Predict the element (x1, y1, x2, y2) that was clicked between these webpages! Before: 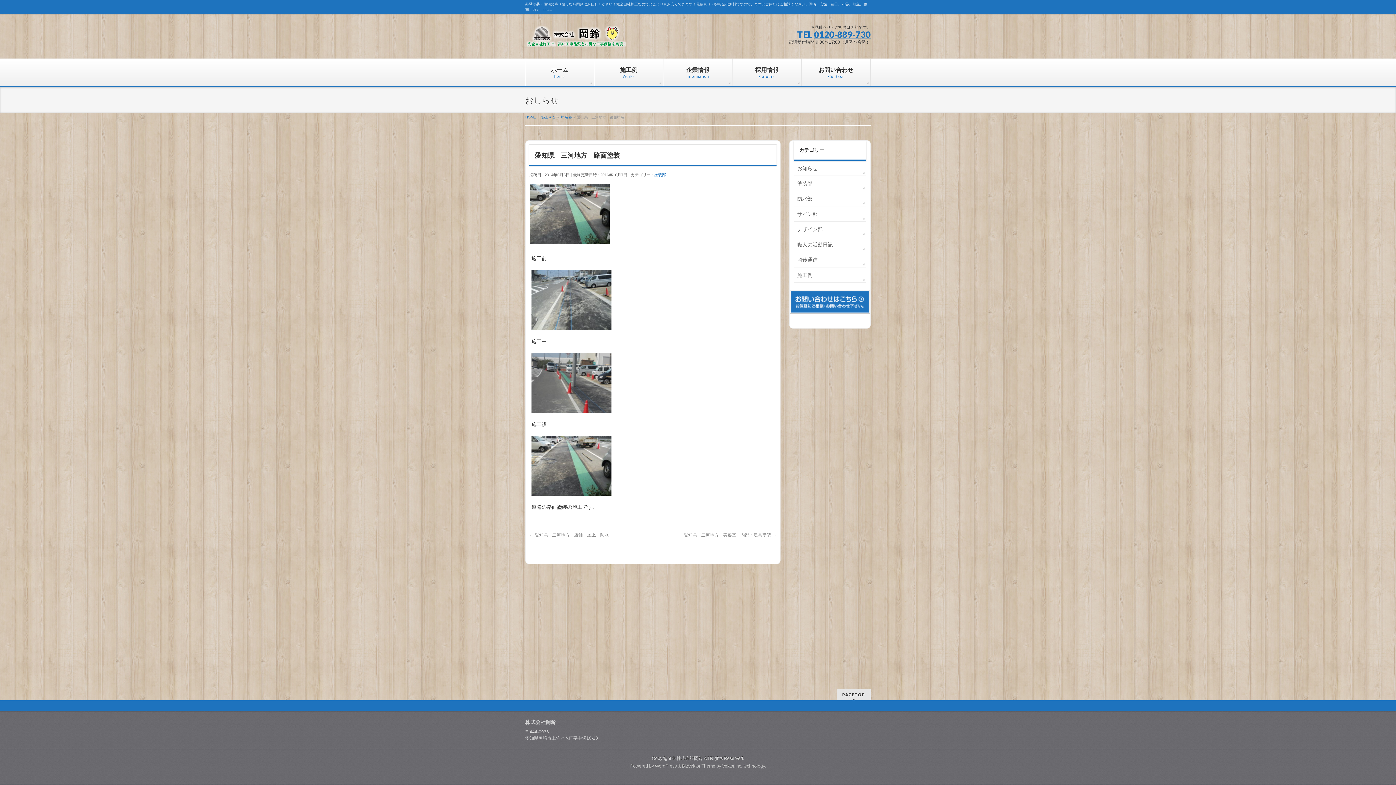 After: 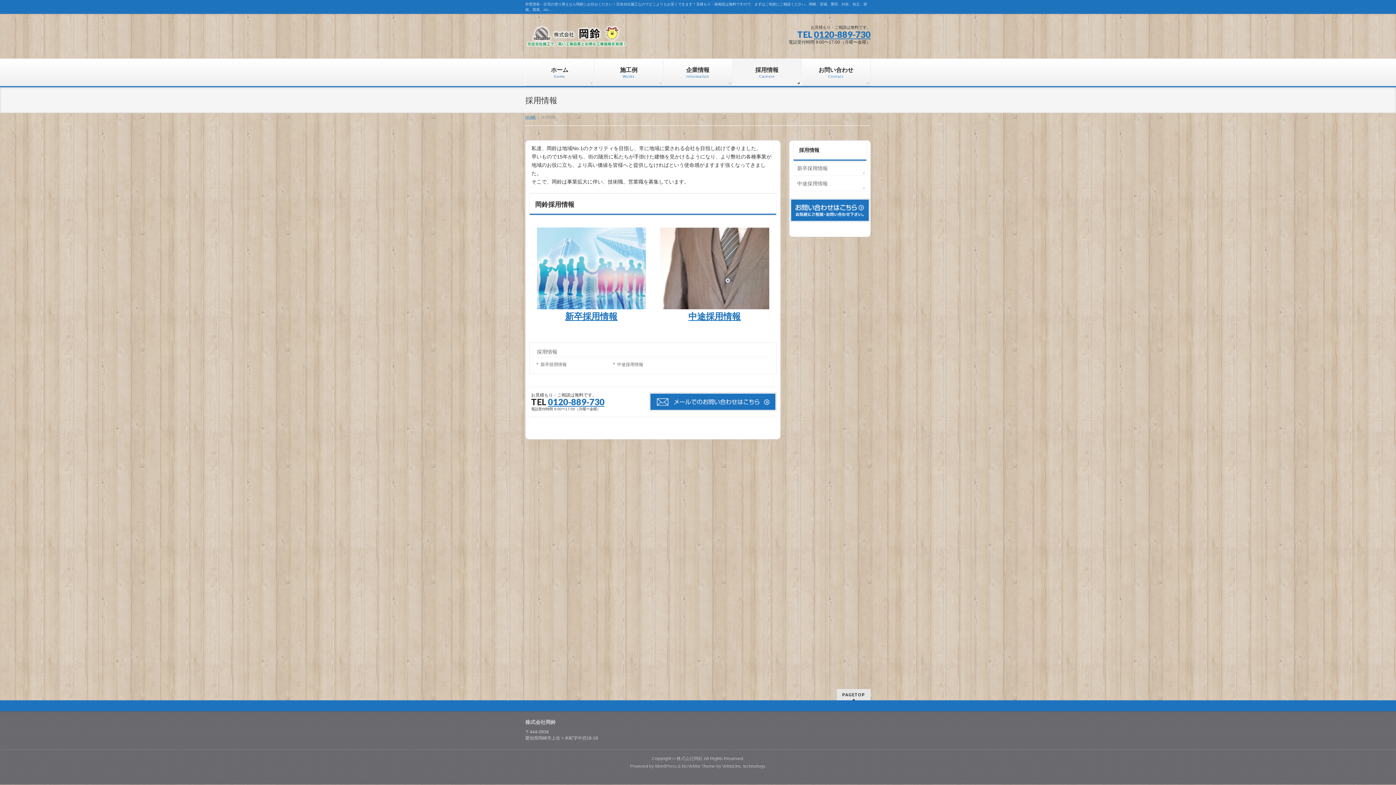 Action: label: 採用情報
Careers bbox: (732, 58, 801, 86)